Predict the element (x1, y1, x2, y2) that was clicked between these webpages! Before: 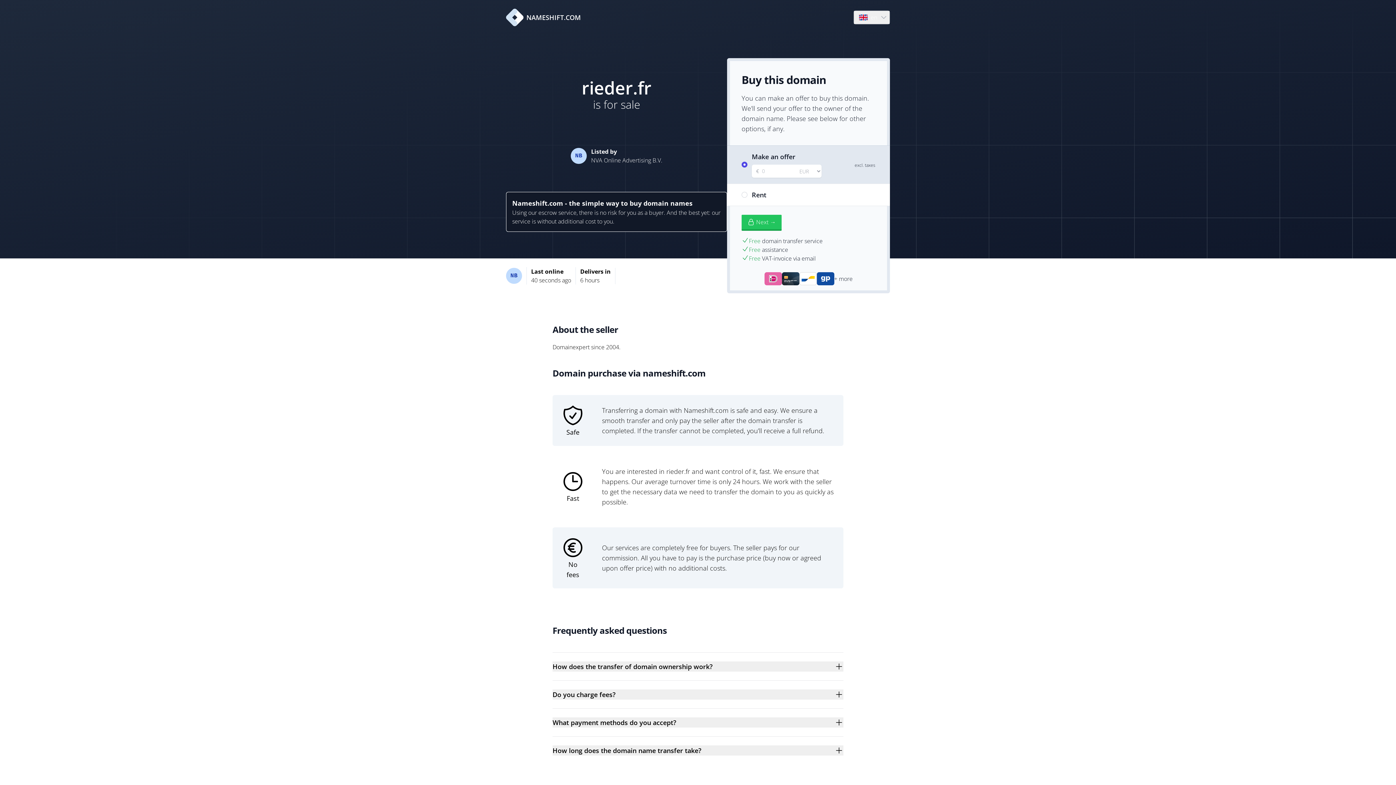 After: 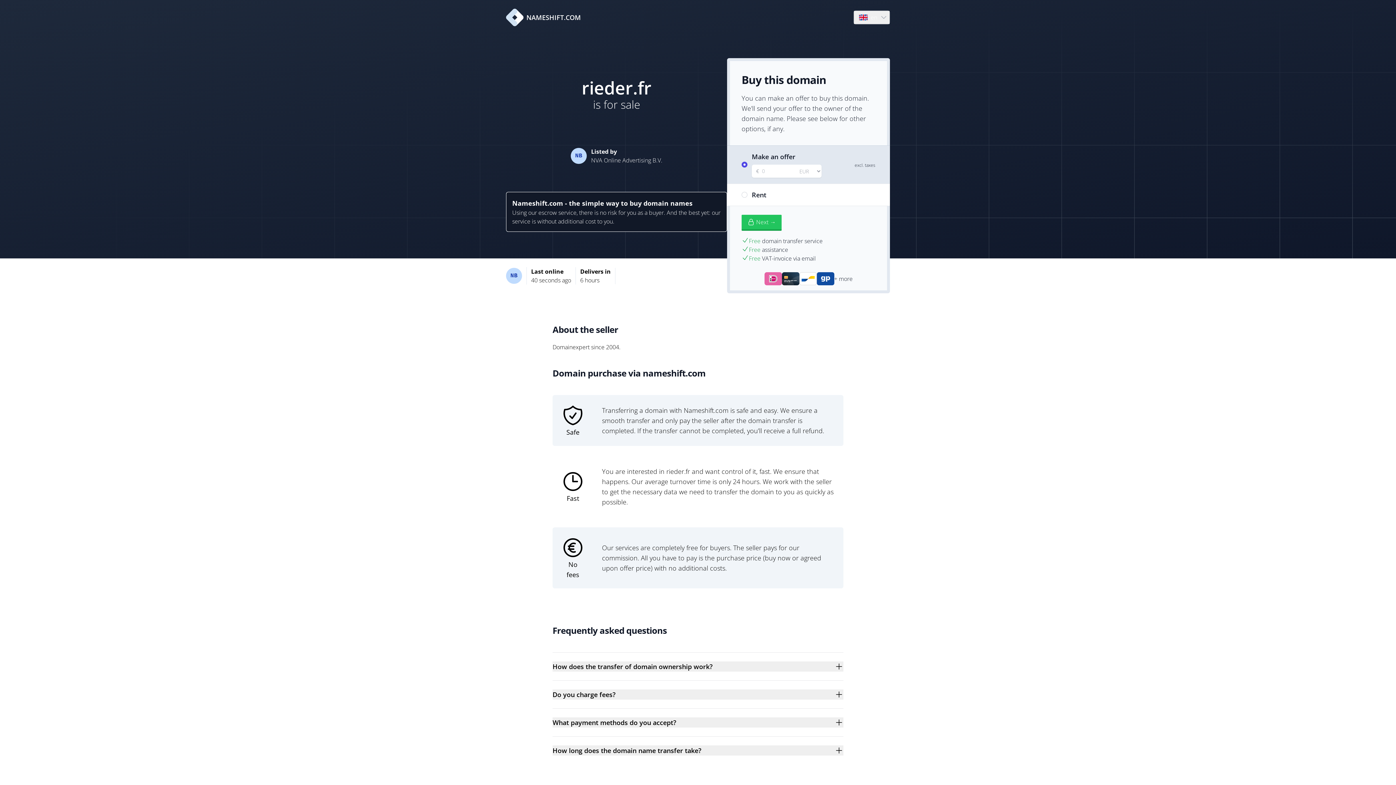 Action: label: NAMESHIFT.COM bbox: (506, 8, 581, 26)